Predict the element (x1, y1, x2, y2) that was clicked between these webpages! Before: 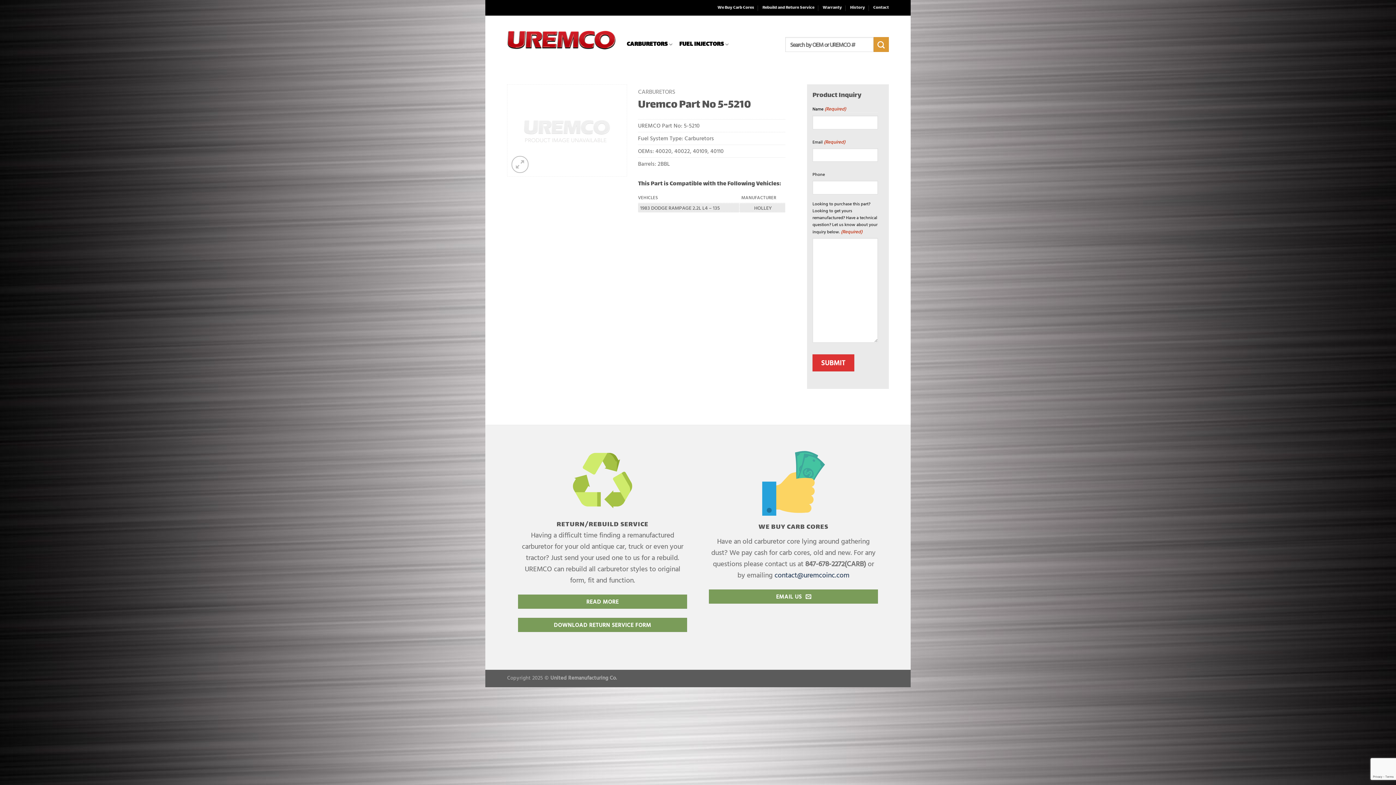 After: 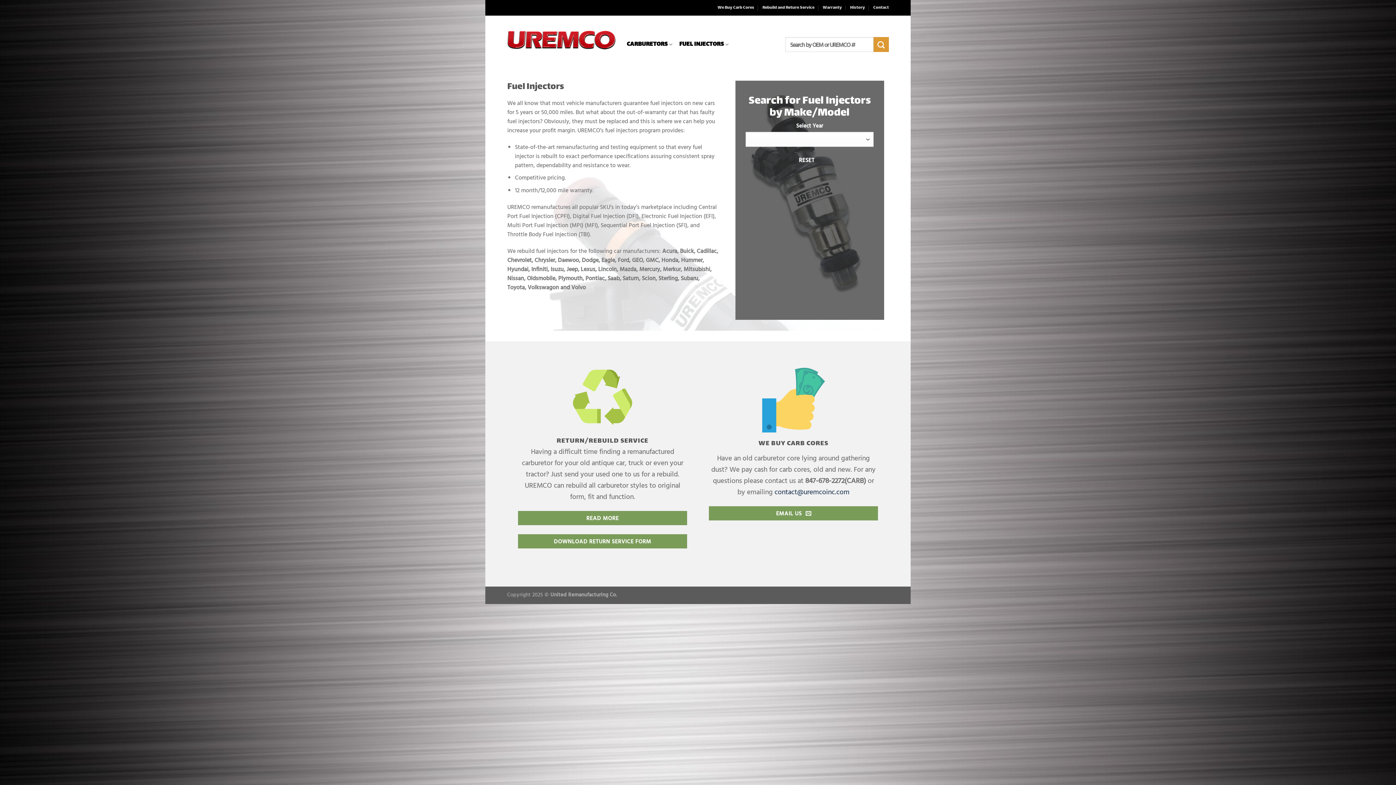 Action: bbox: (679, 36, 729, 52) label: FUEL INJECTORS